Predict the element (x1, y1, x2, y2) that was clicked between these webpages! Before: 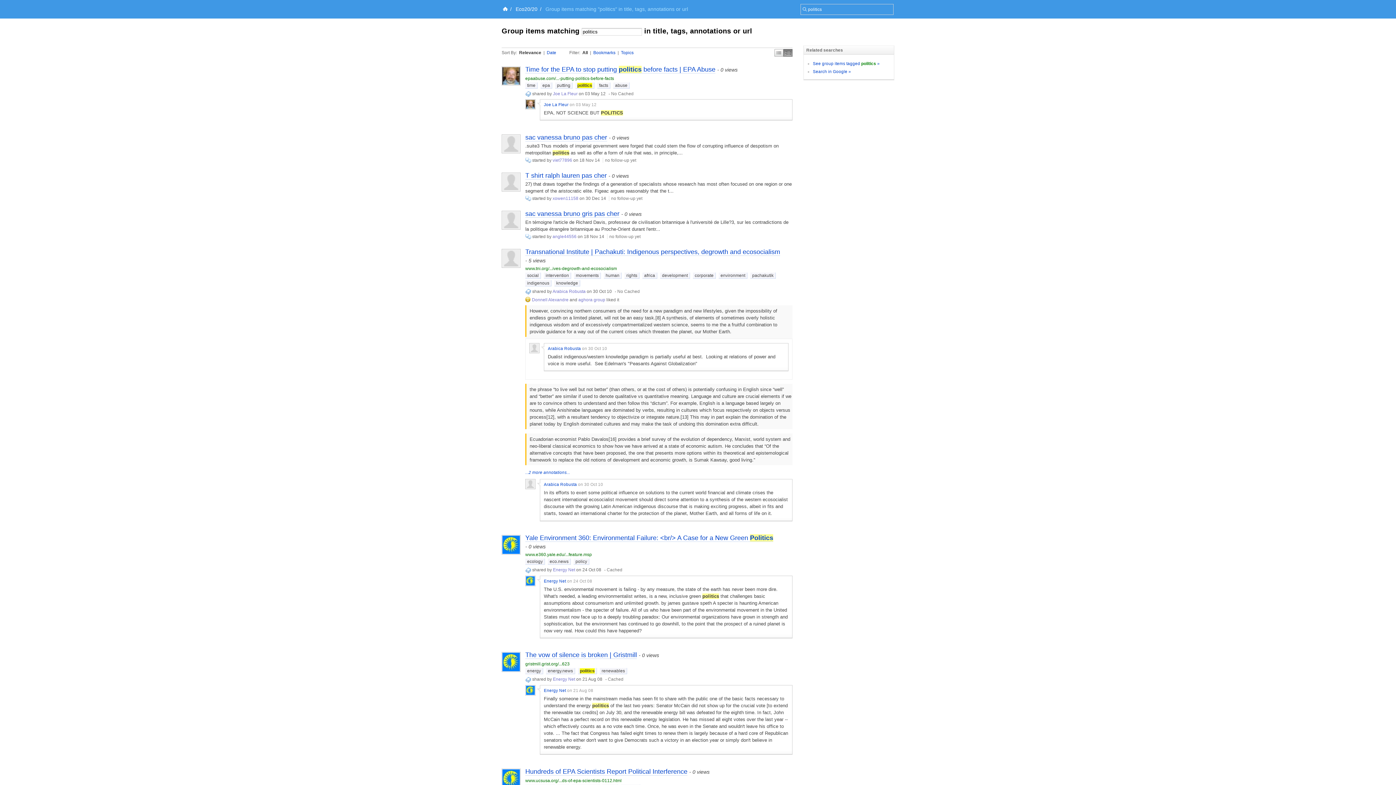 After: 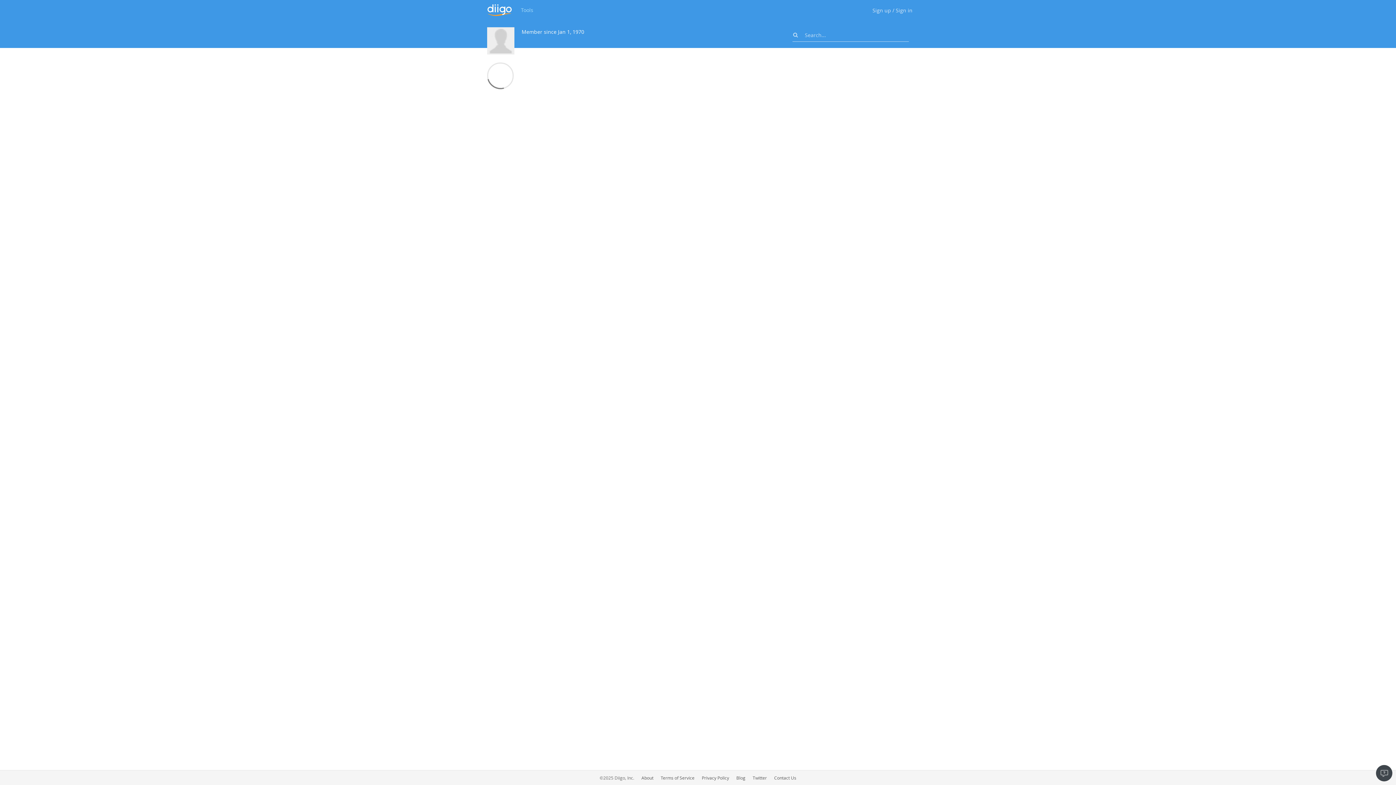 Action: bbox: (501, 172, 520, 191)